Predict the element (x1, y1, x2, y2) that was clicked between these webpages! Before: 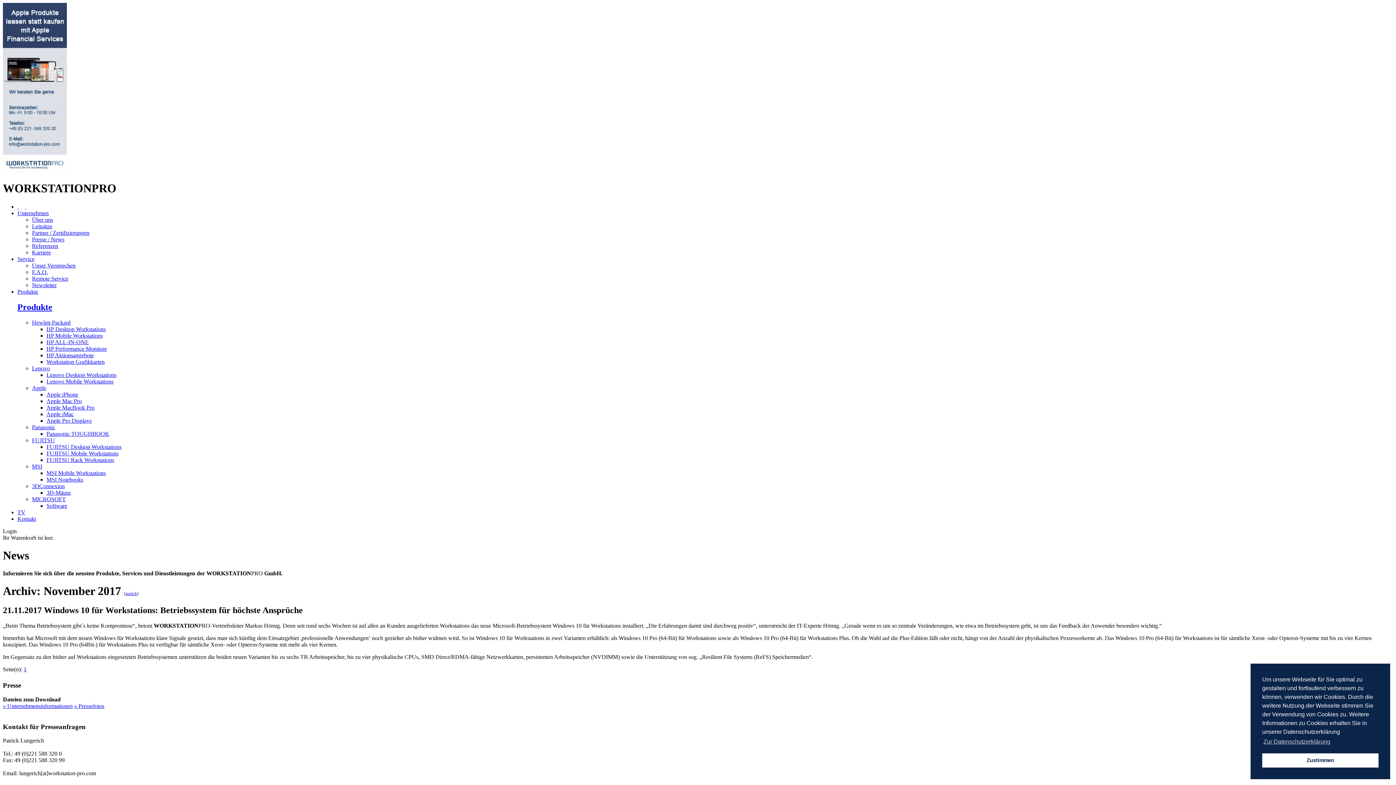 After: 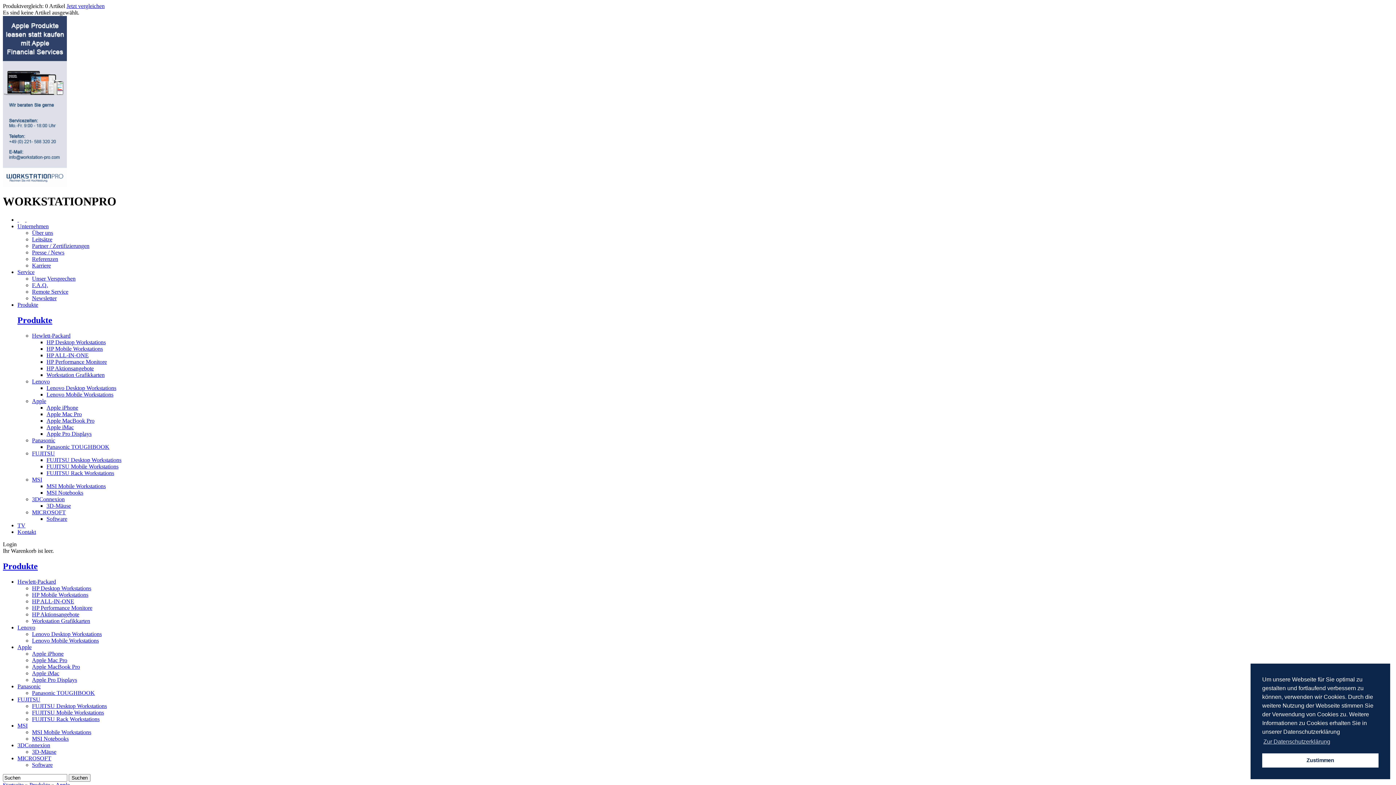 Action: bbox: (32, 384, 46, 391) label: Apple